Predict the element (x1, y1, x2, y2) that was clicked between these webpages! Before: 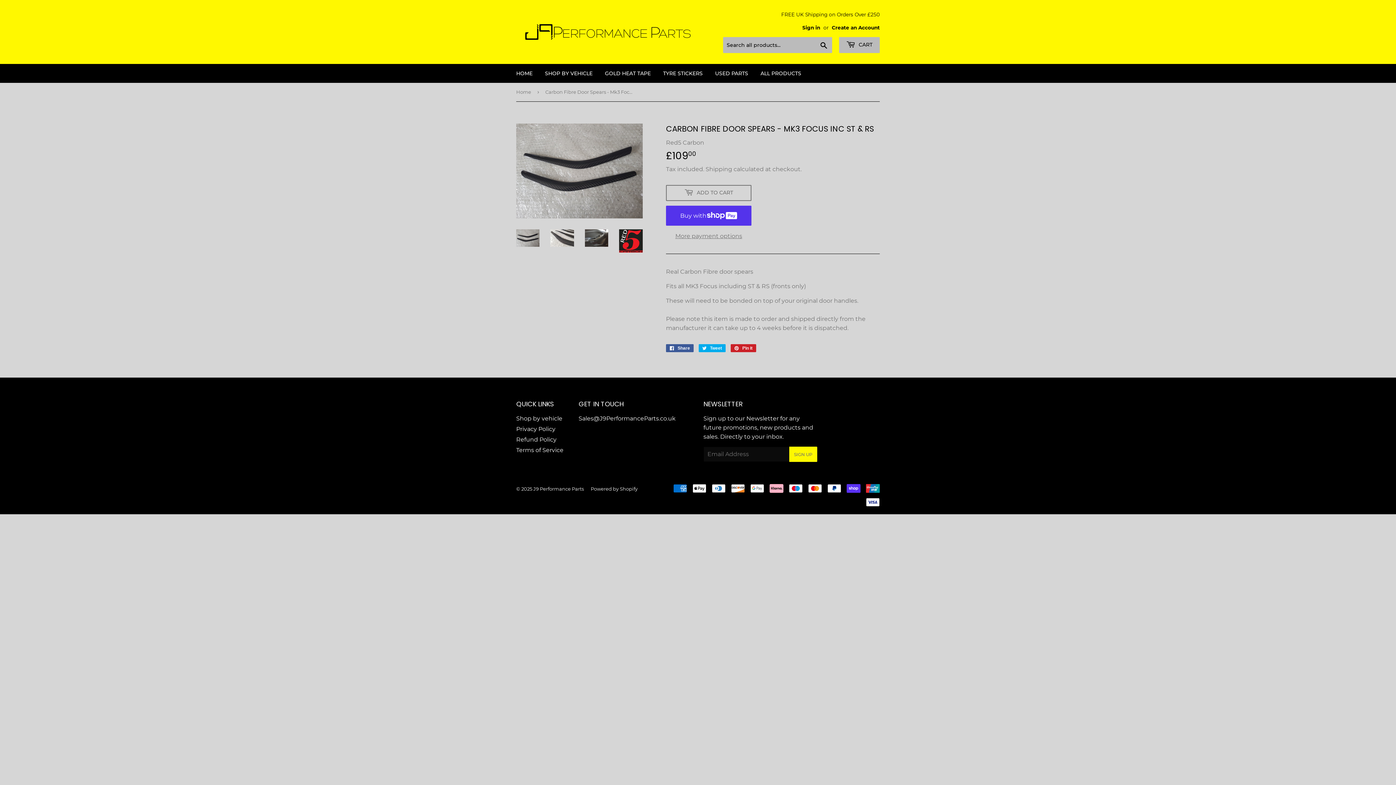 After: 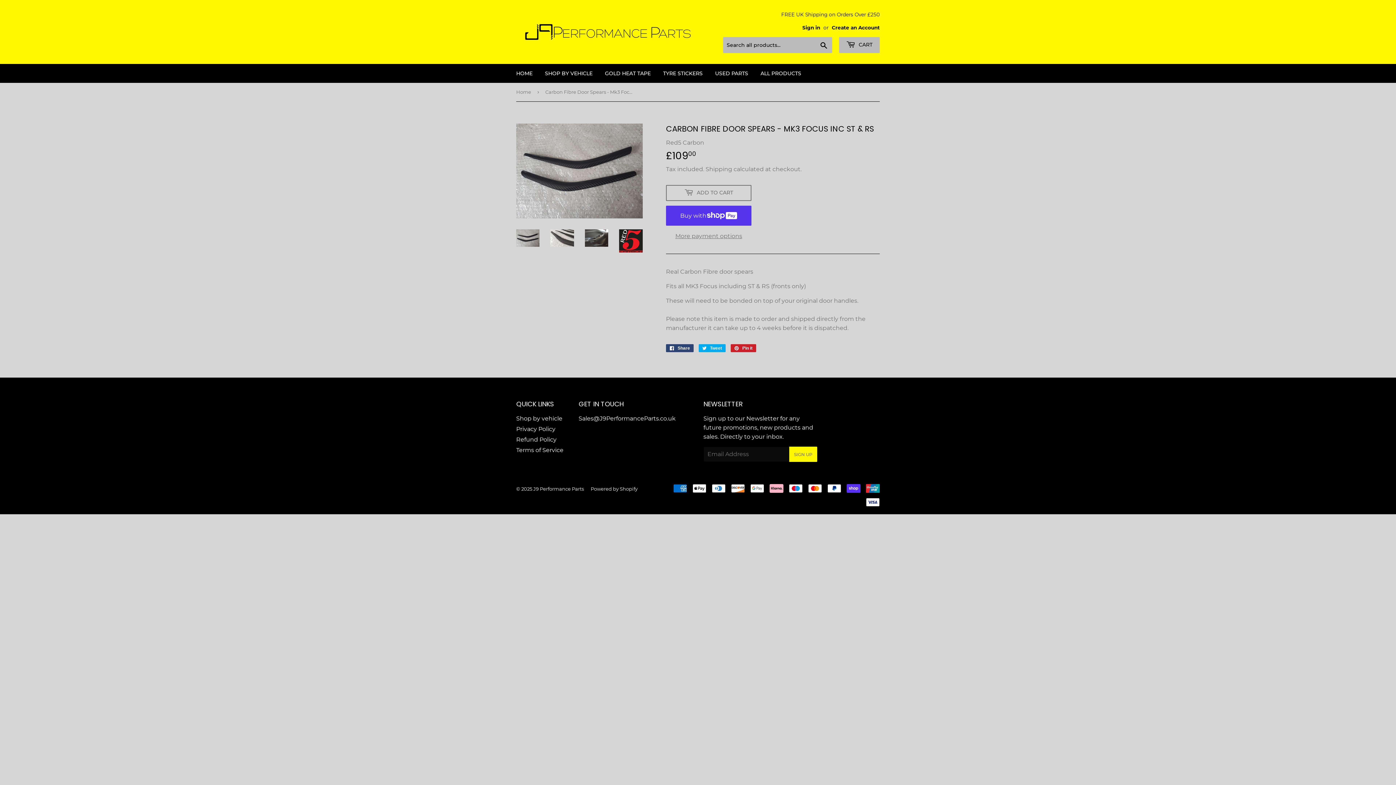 Action: bbox: (666, 344, 693, 352) label:  Share
Share on Facebook